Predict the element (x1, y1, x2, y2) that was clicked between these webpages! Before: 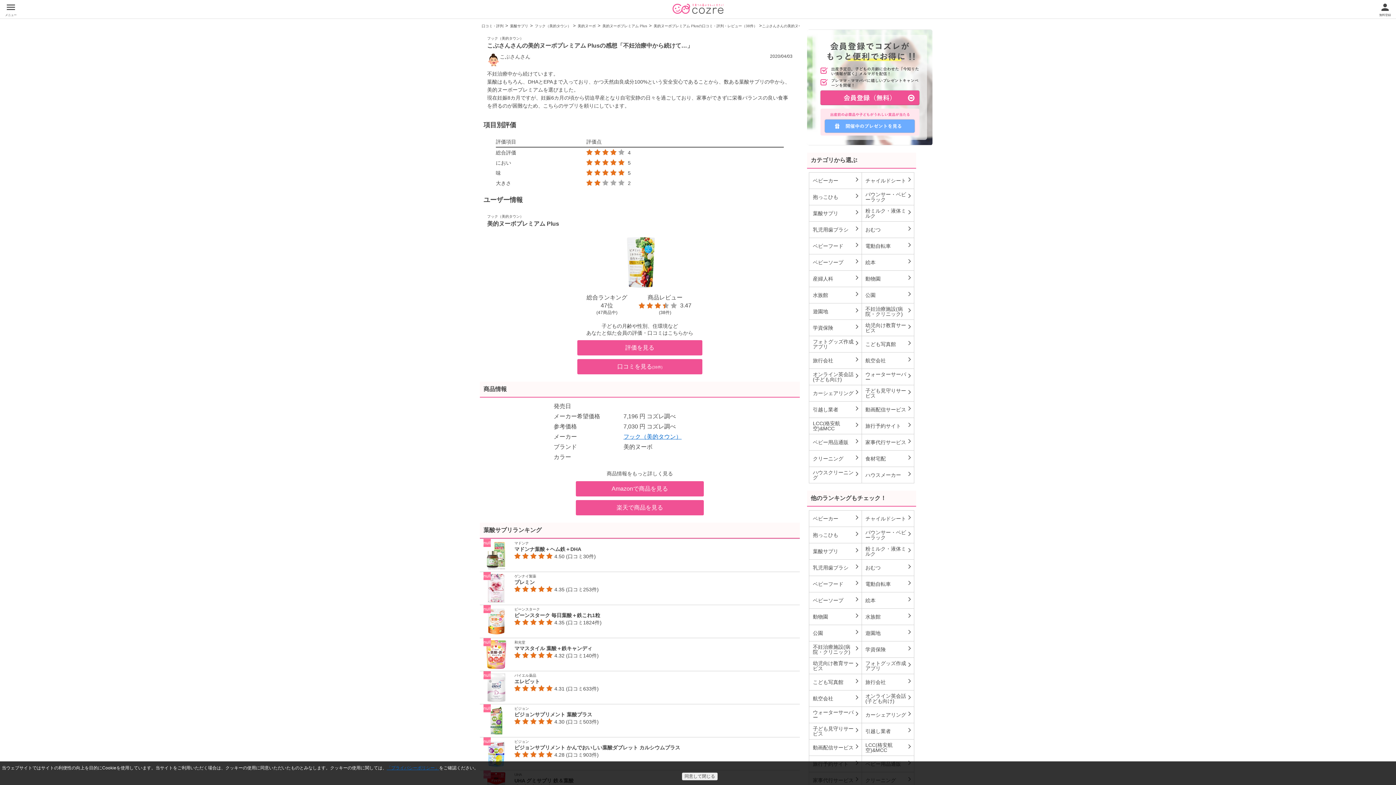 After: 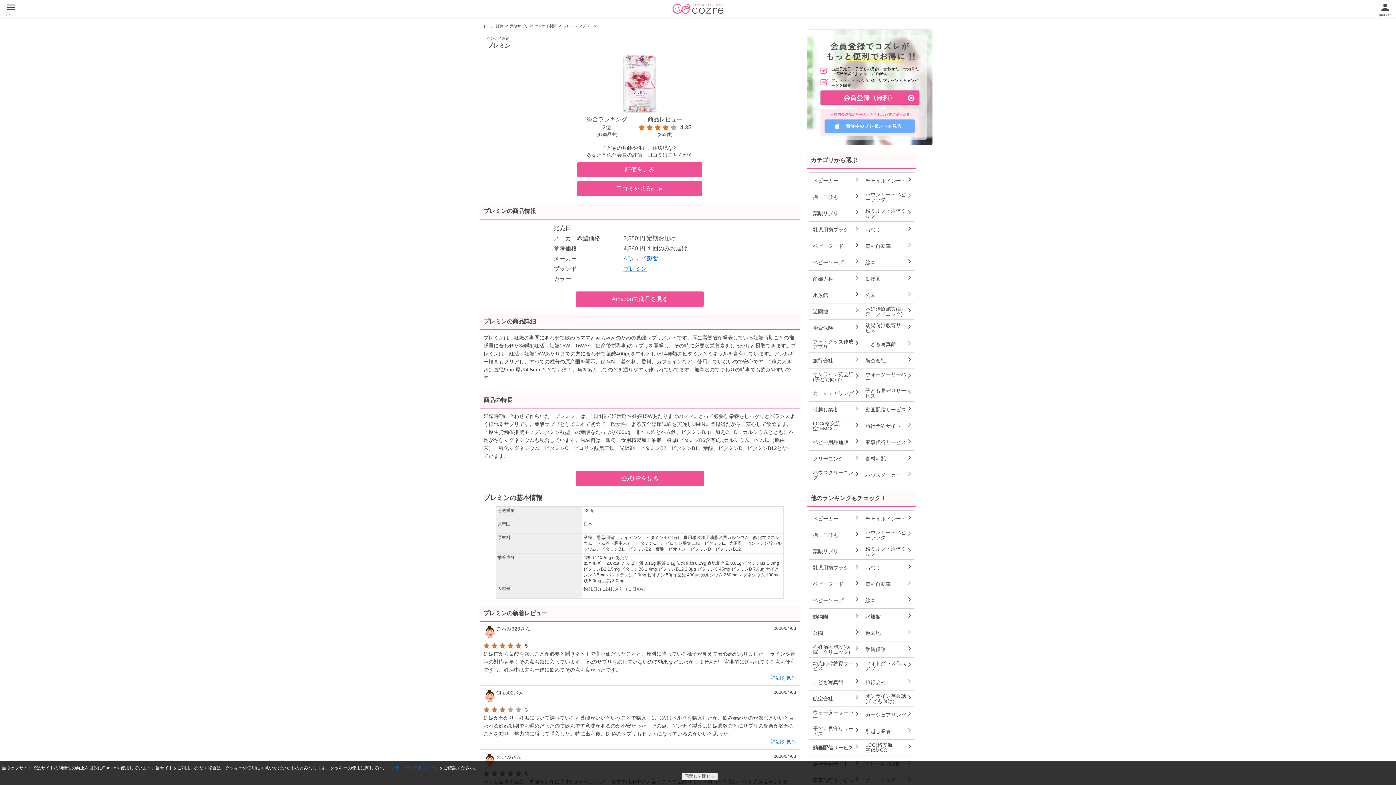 Action: bbox: (480, 572, 800, 605) label: 	
ゲンナイ製薬
プレミン
4.35 (口コミ253件)